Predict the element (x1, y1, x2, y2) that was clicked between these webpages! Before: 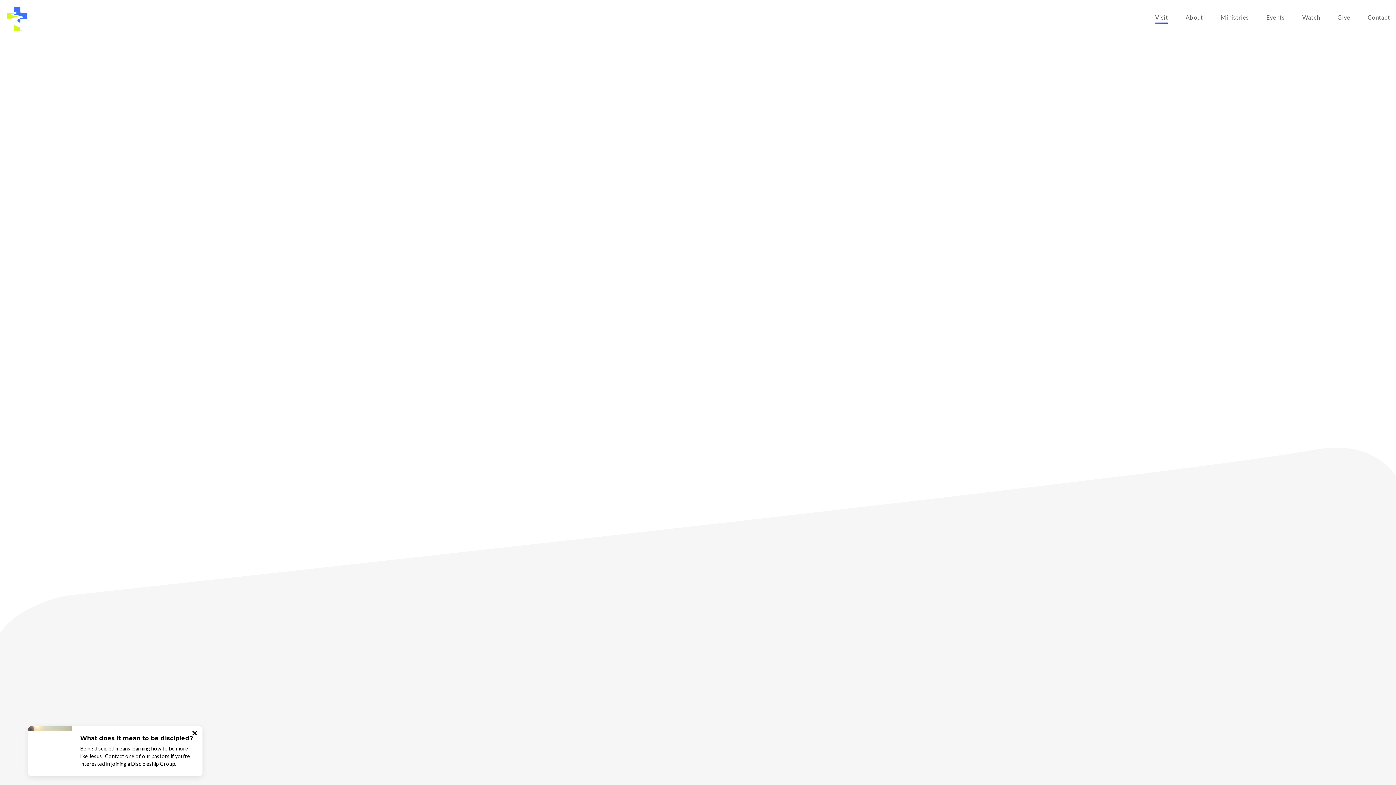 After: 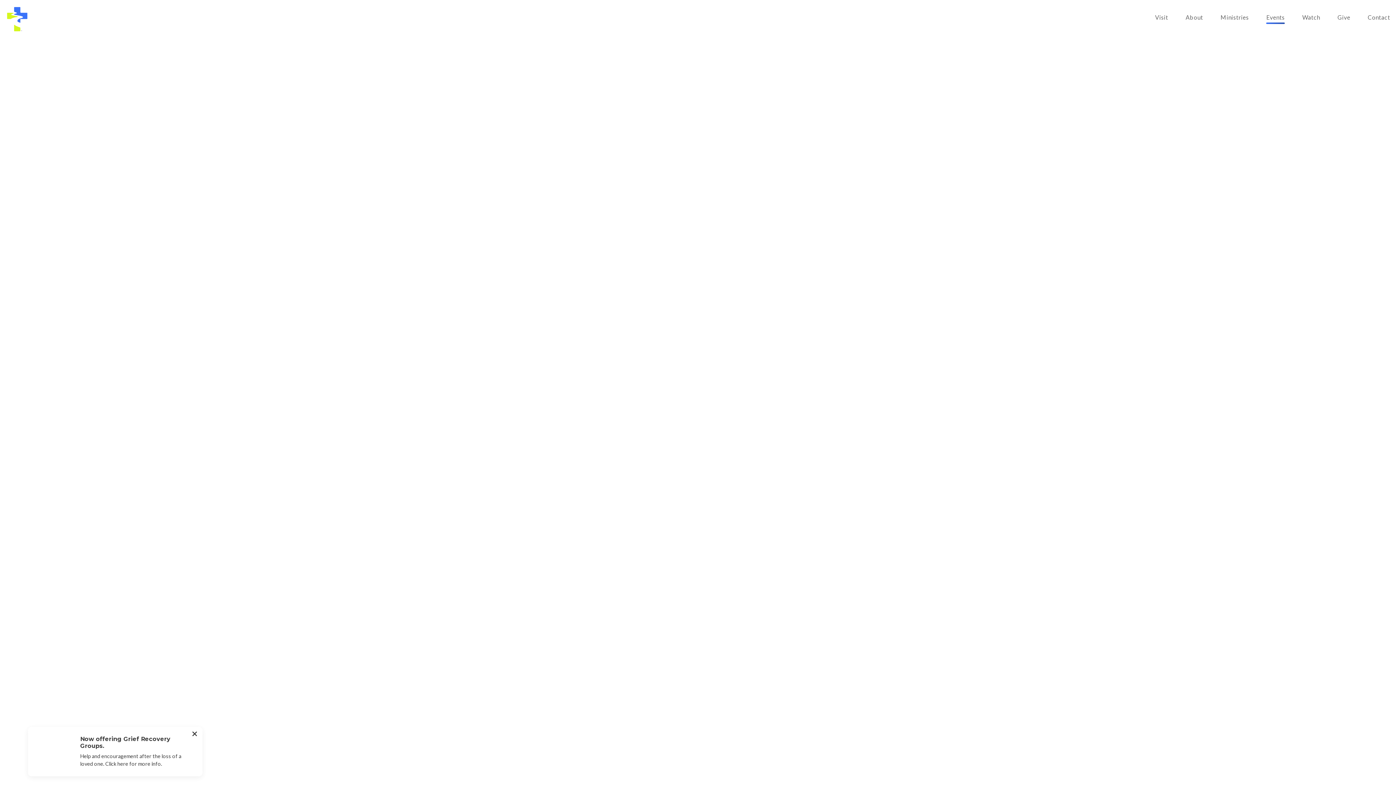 Action: bbox: (1266, 14, 1285, 23) label: Events